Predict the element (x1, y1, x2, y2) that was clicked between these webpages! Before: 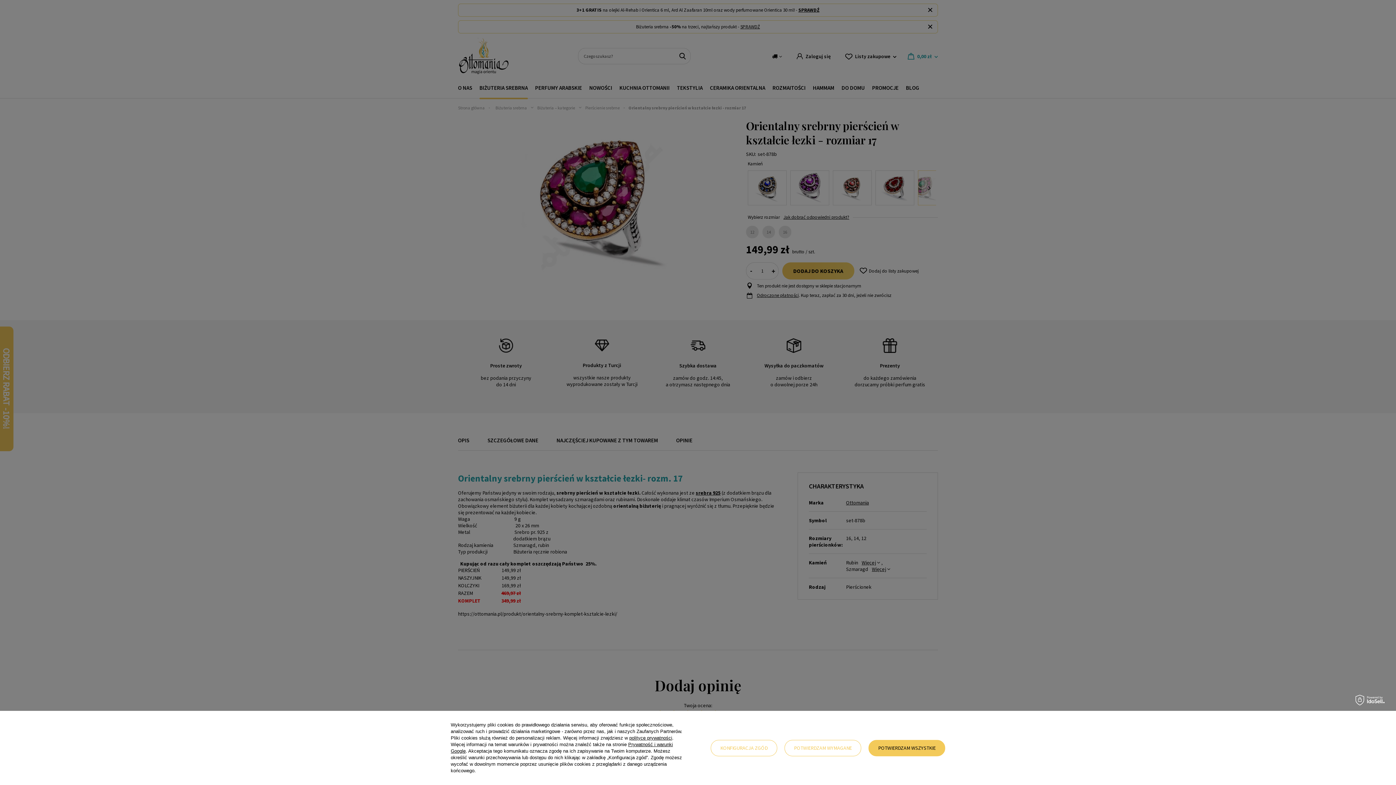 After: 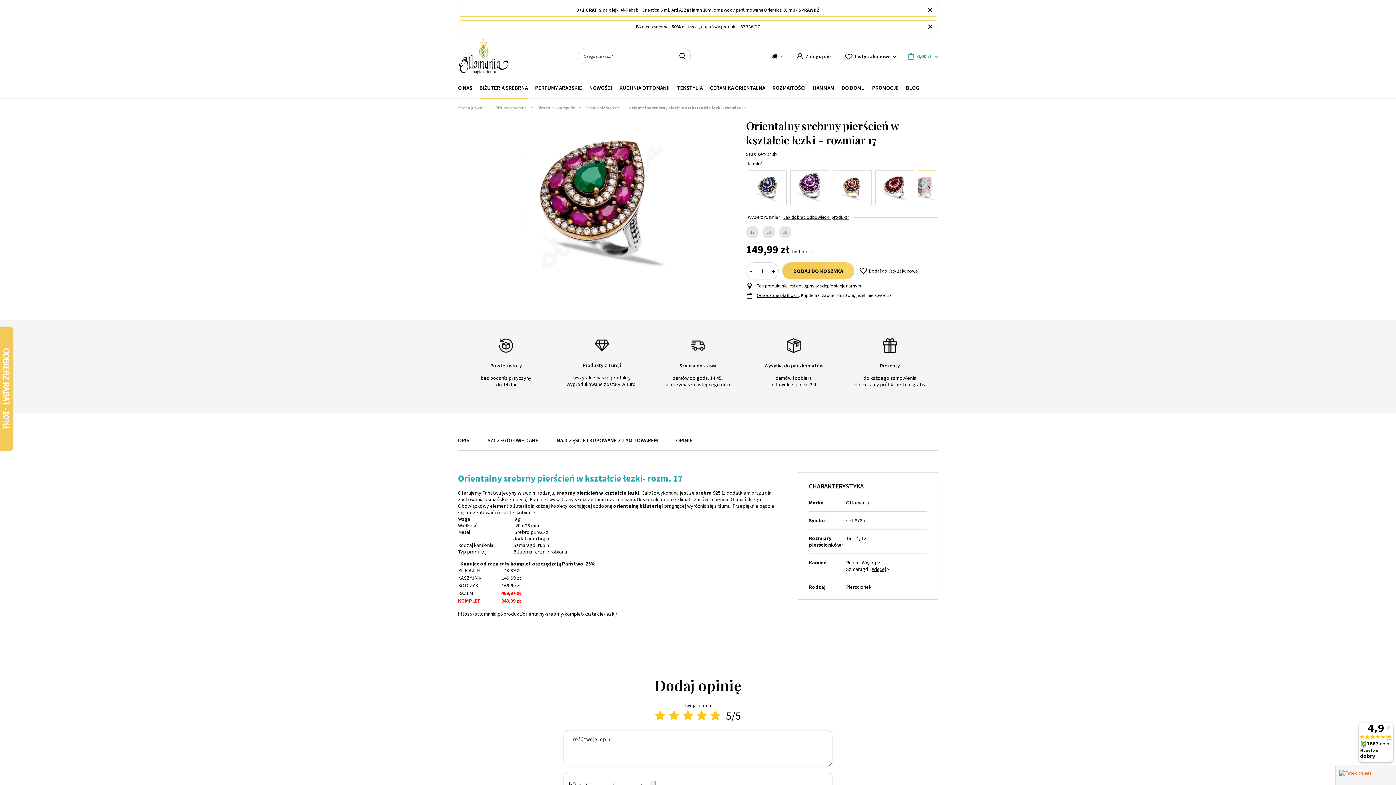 Action: bbox: (868, 740, 945, 756) label: POTWIERDZAM WSZYSTKIE